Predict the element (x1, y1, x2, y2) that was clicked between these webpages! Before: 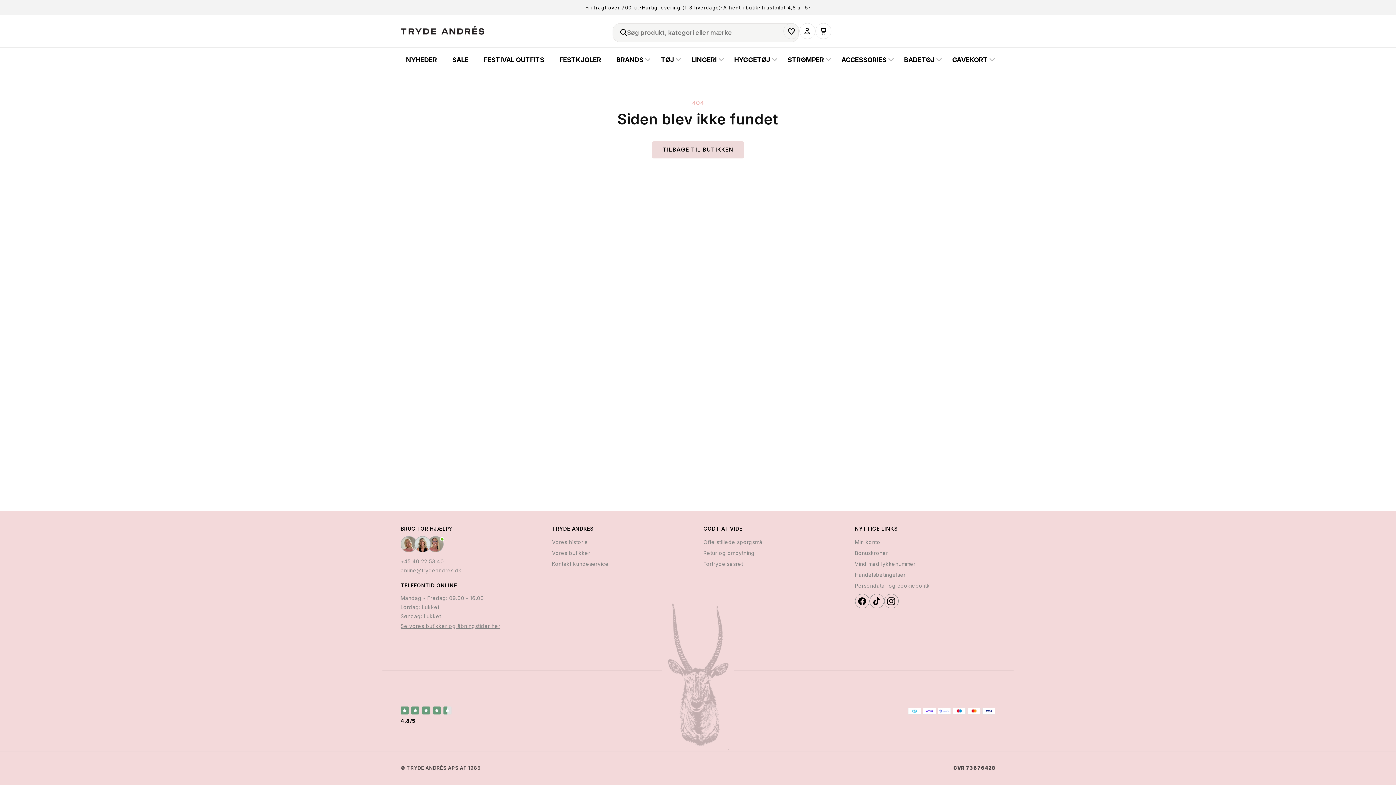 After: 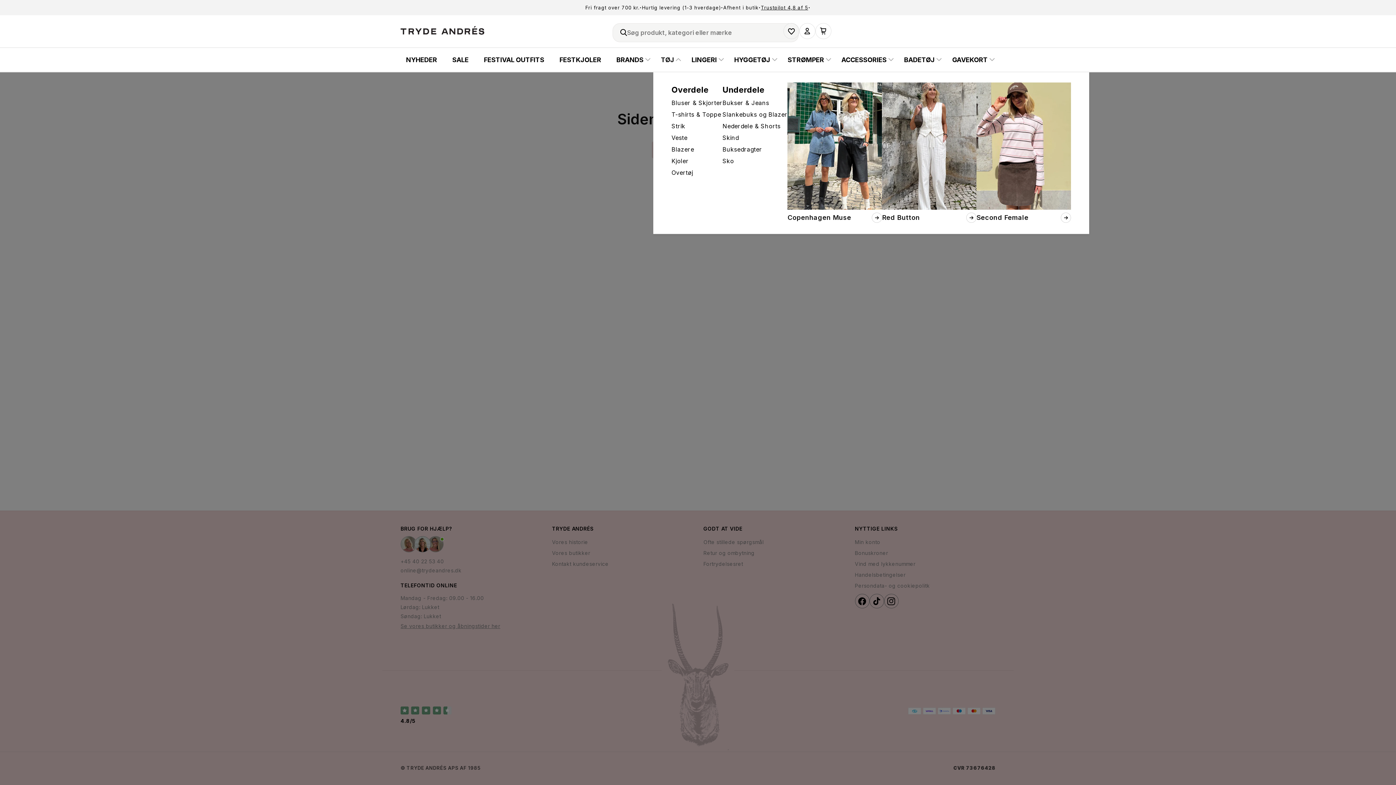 Action: bbox: (653, 47, 684, 71) label: TØJ